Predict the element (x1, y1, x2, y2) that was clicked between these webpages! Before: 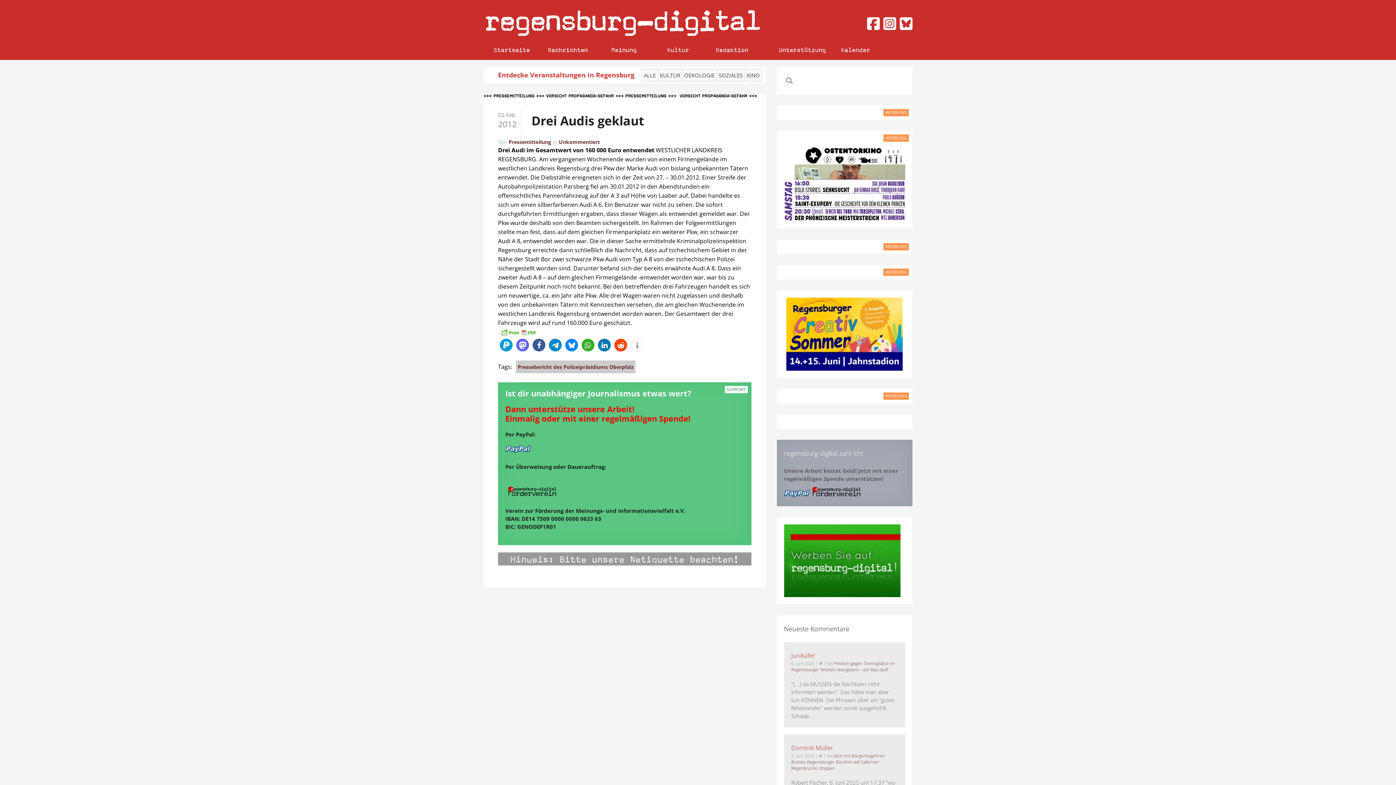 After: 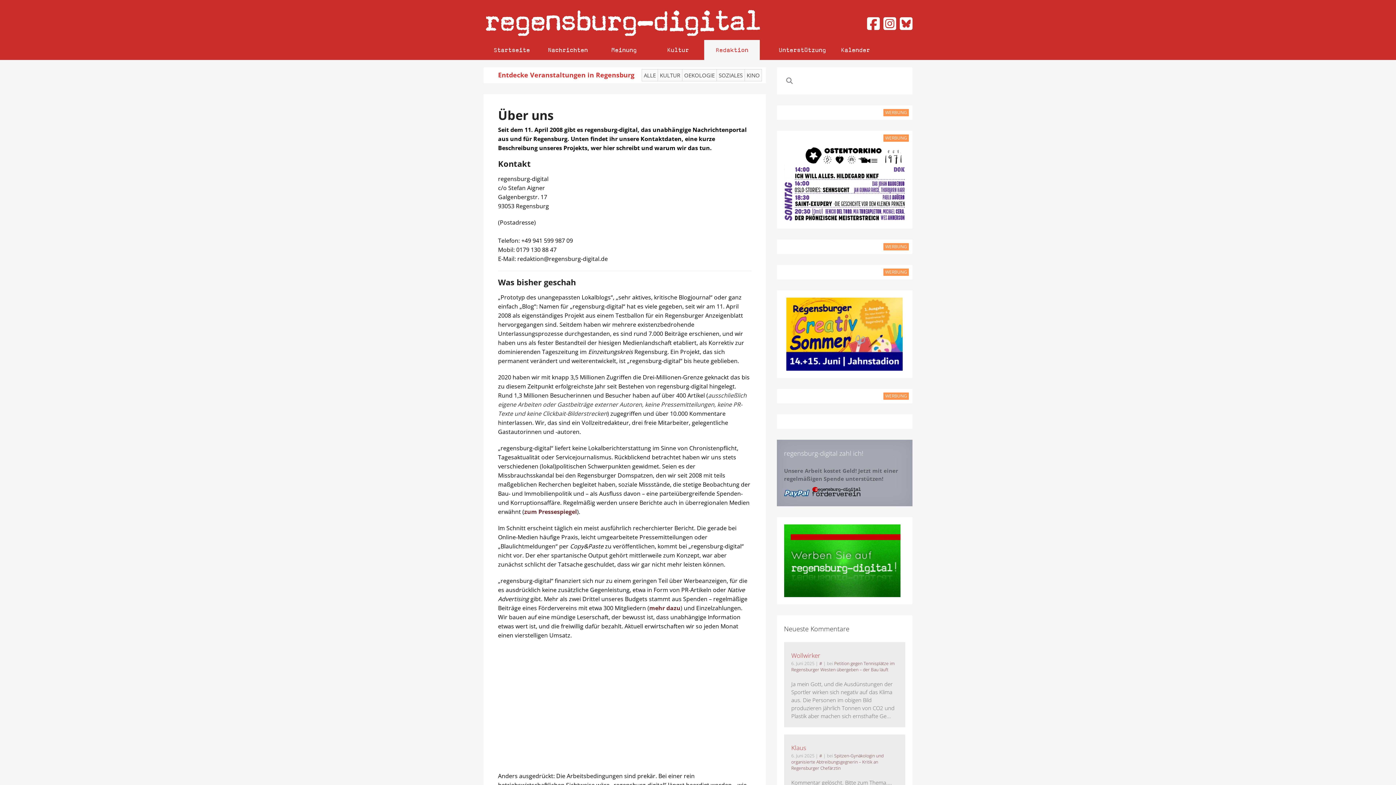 Action: bbox: (704, 40, 760, 60) label: Redaktion